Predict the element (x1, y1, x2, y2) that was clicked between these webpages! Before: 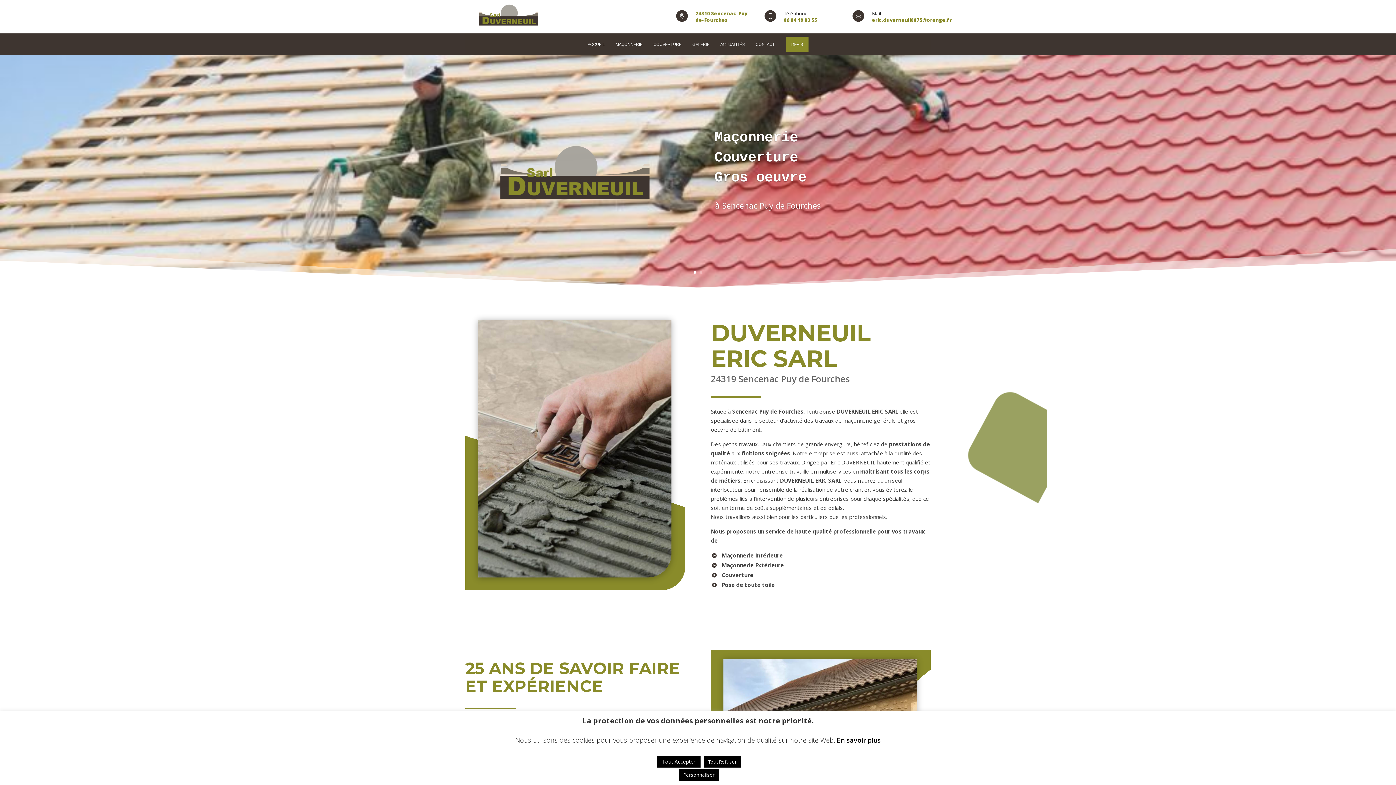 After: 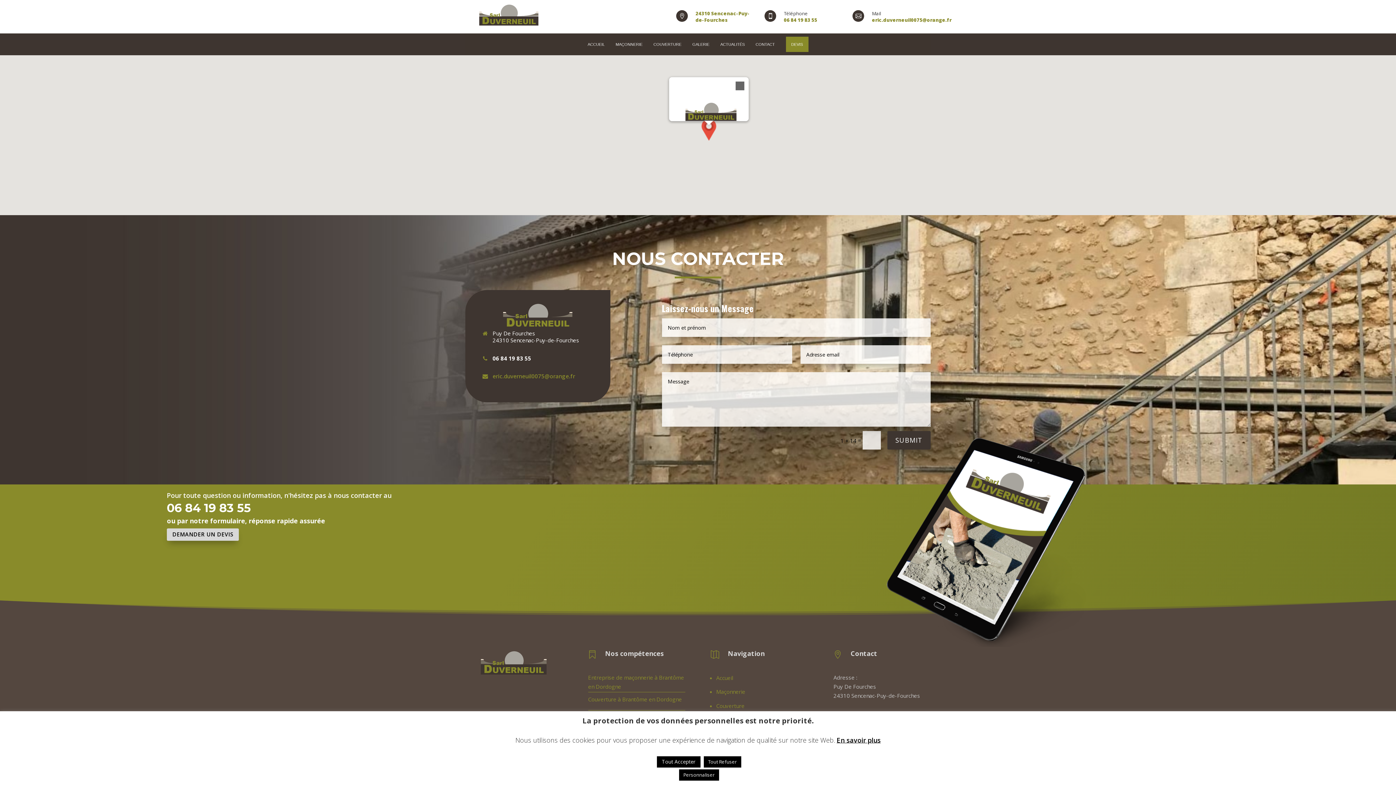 Action: label: CONTACT bbox: (750, 33, 780, 55)